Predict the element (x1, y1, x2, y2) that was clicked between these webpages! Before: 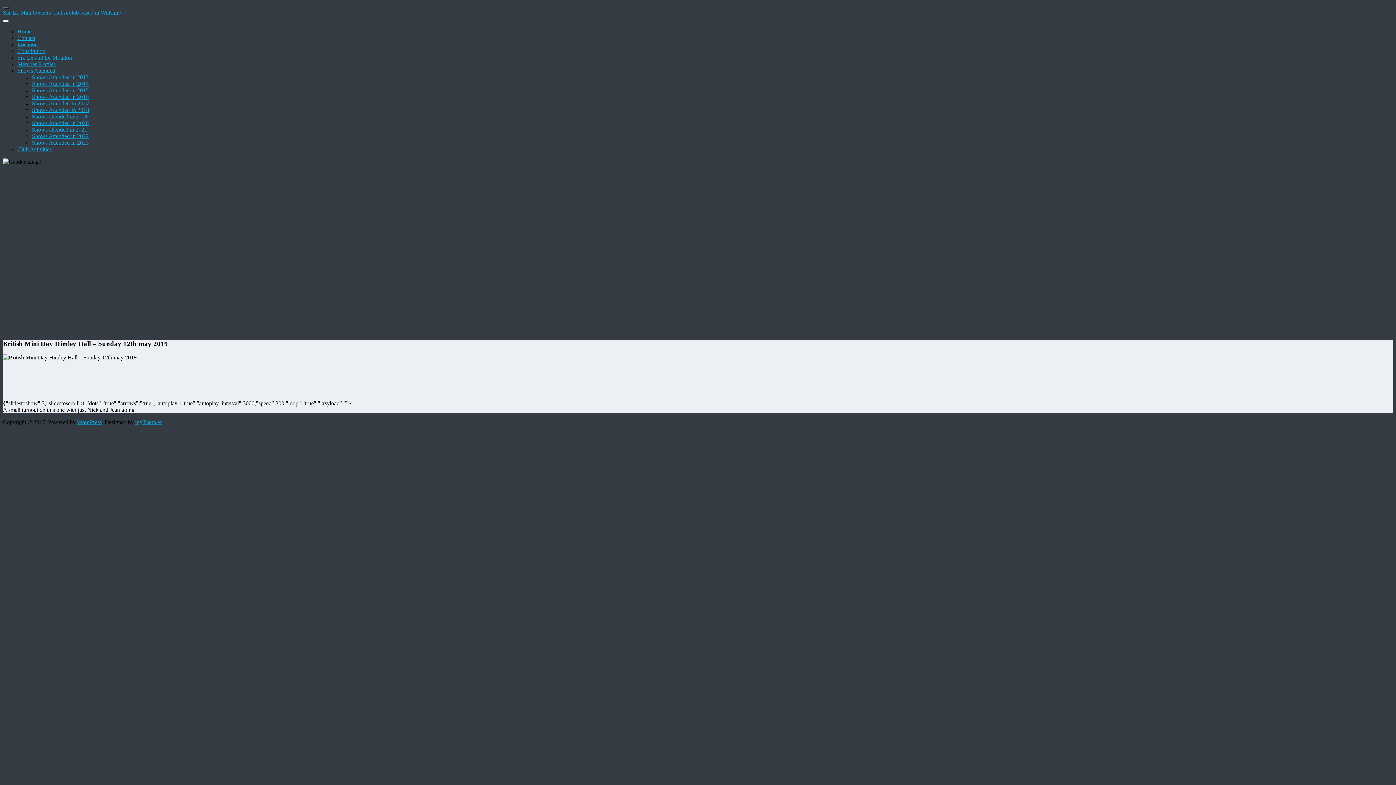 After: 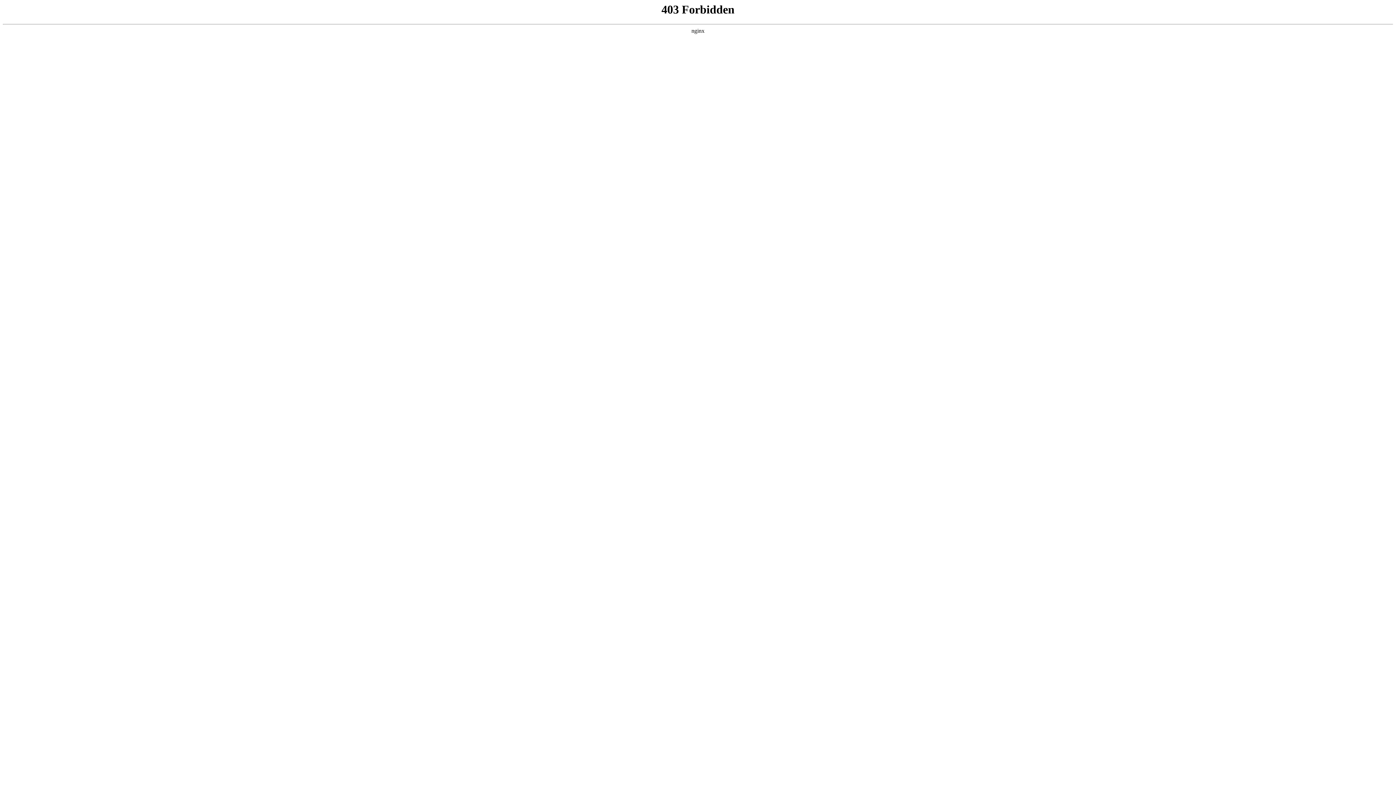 Action: label: WordPress bbox: (77, 419, 101, 425)